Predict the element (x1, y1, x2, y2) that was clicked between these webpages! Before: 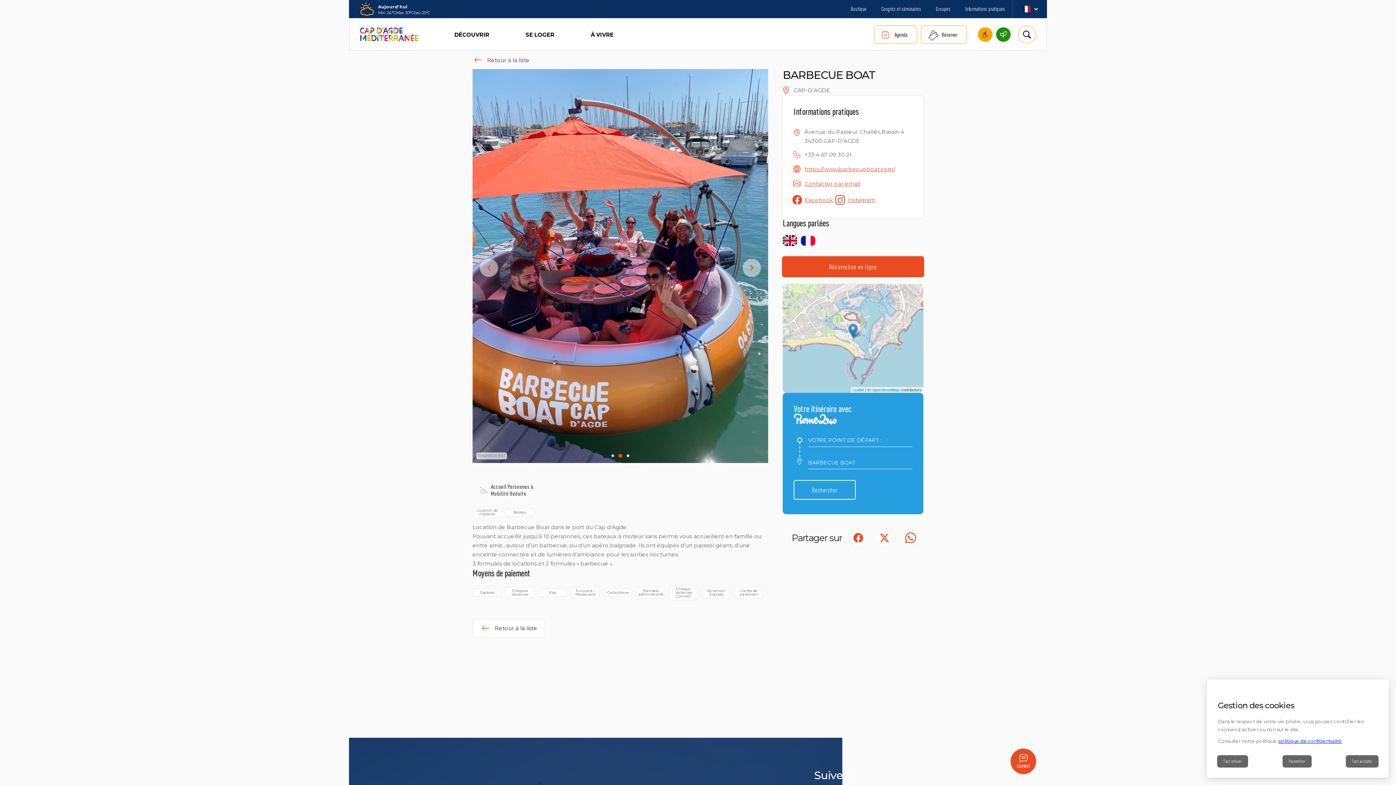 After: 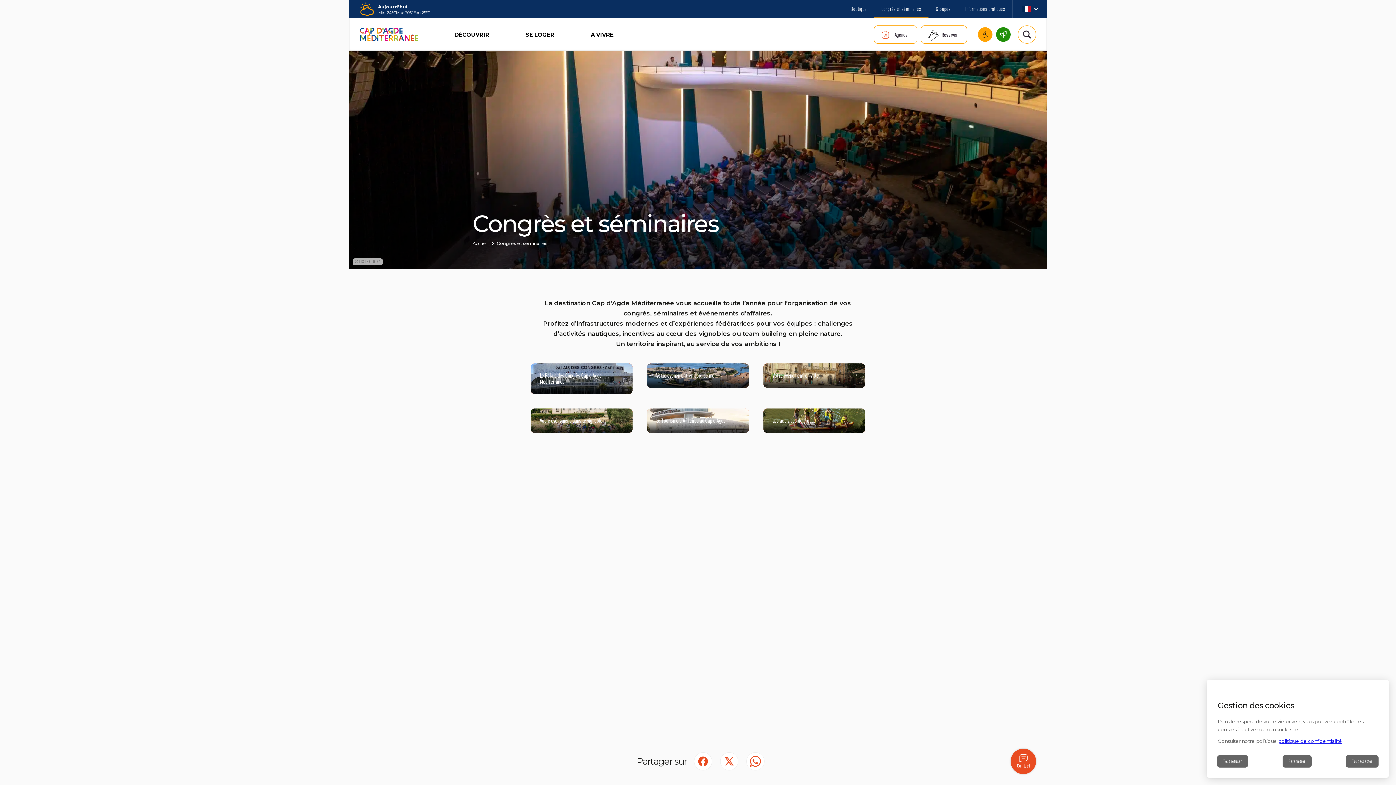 Action: bbox: (874, 0, 928, 18) label: Congrès et séminaires